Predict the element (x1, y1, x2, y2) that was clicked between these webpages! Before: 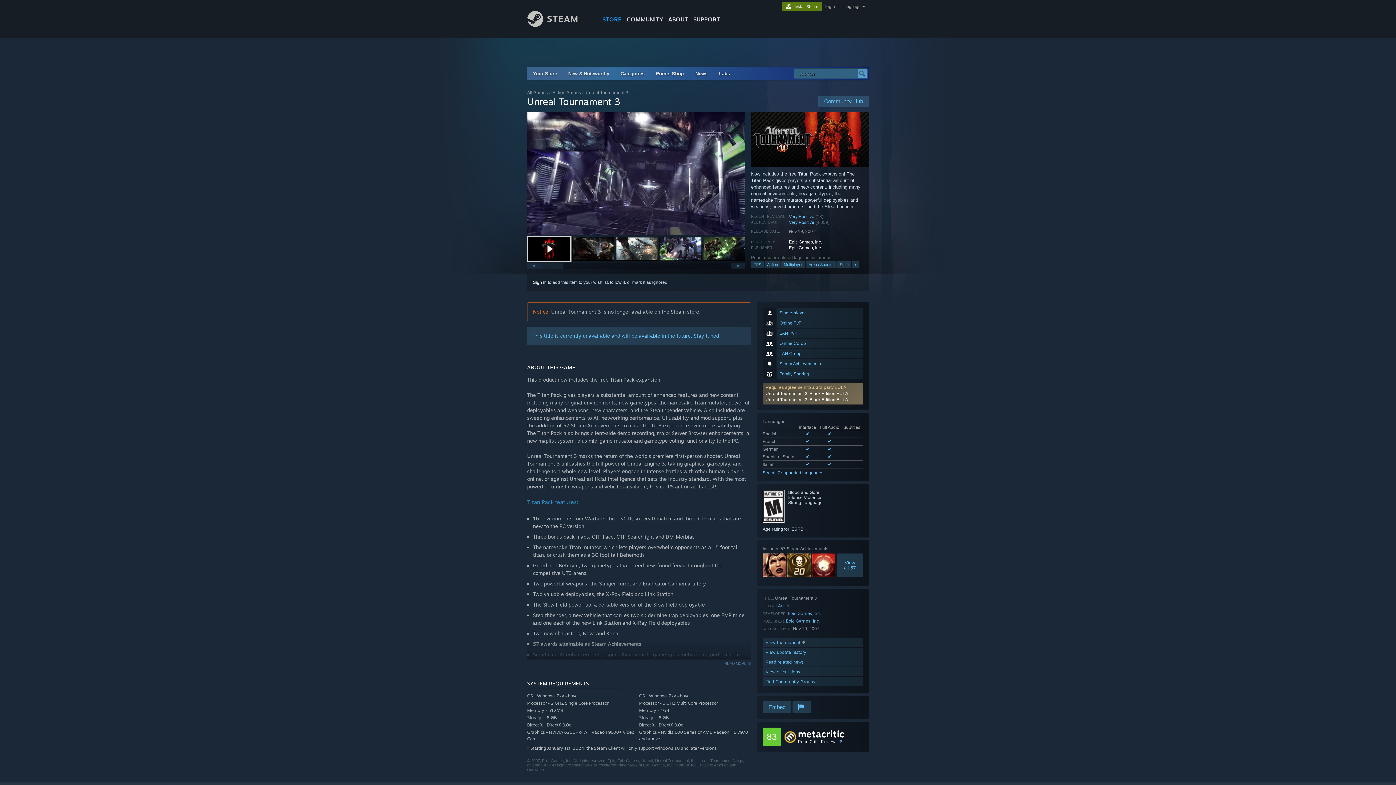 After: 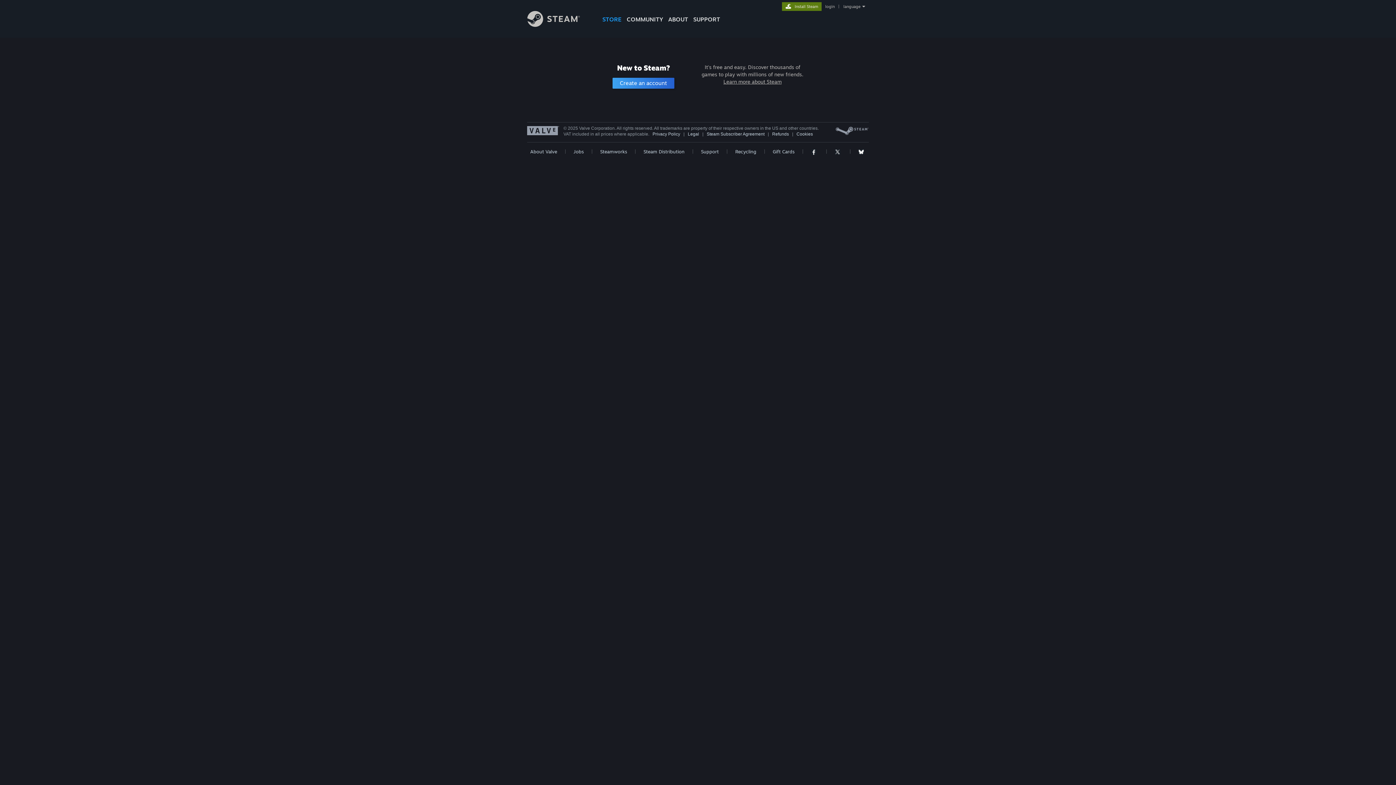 Action: label: login bbox: (824, 4, 836, 9)